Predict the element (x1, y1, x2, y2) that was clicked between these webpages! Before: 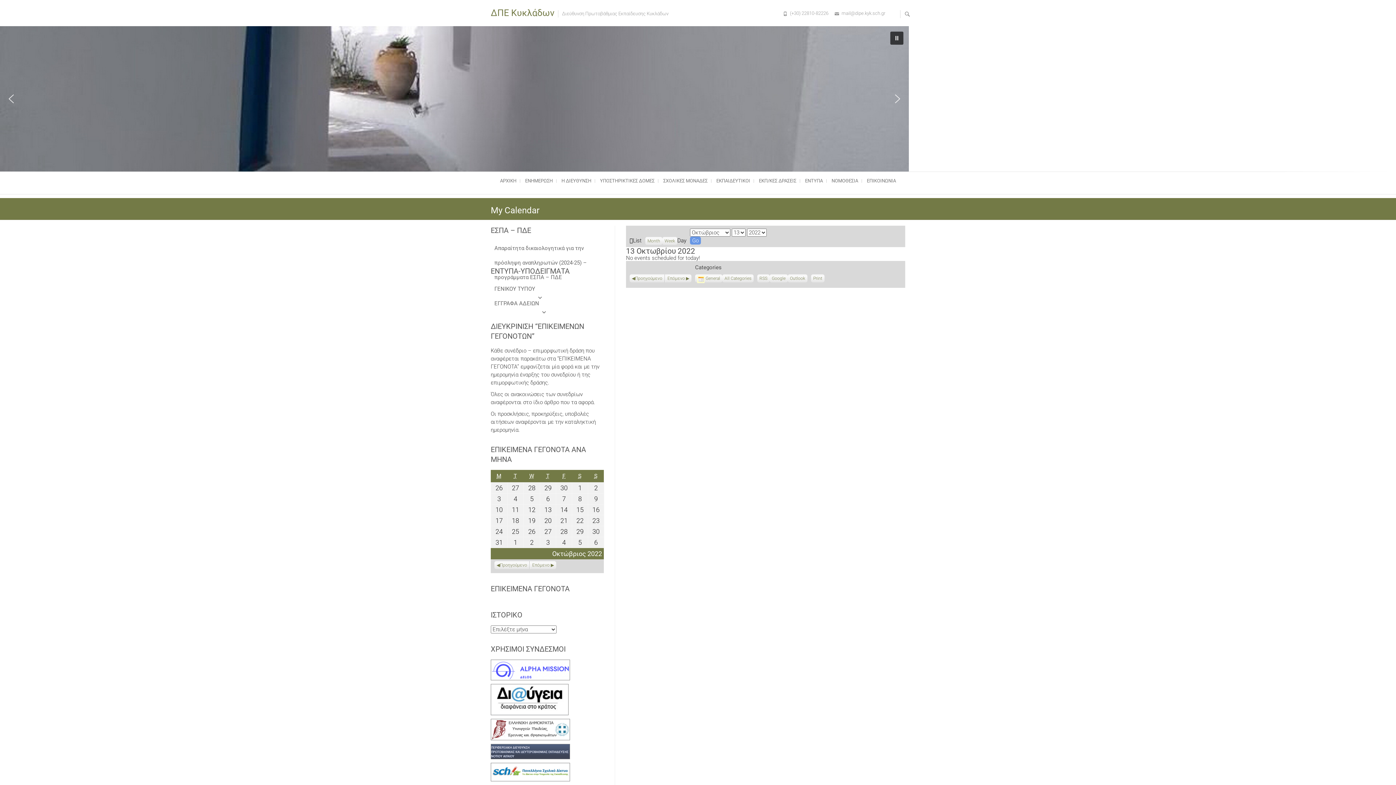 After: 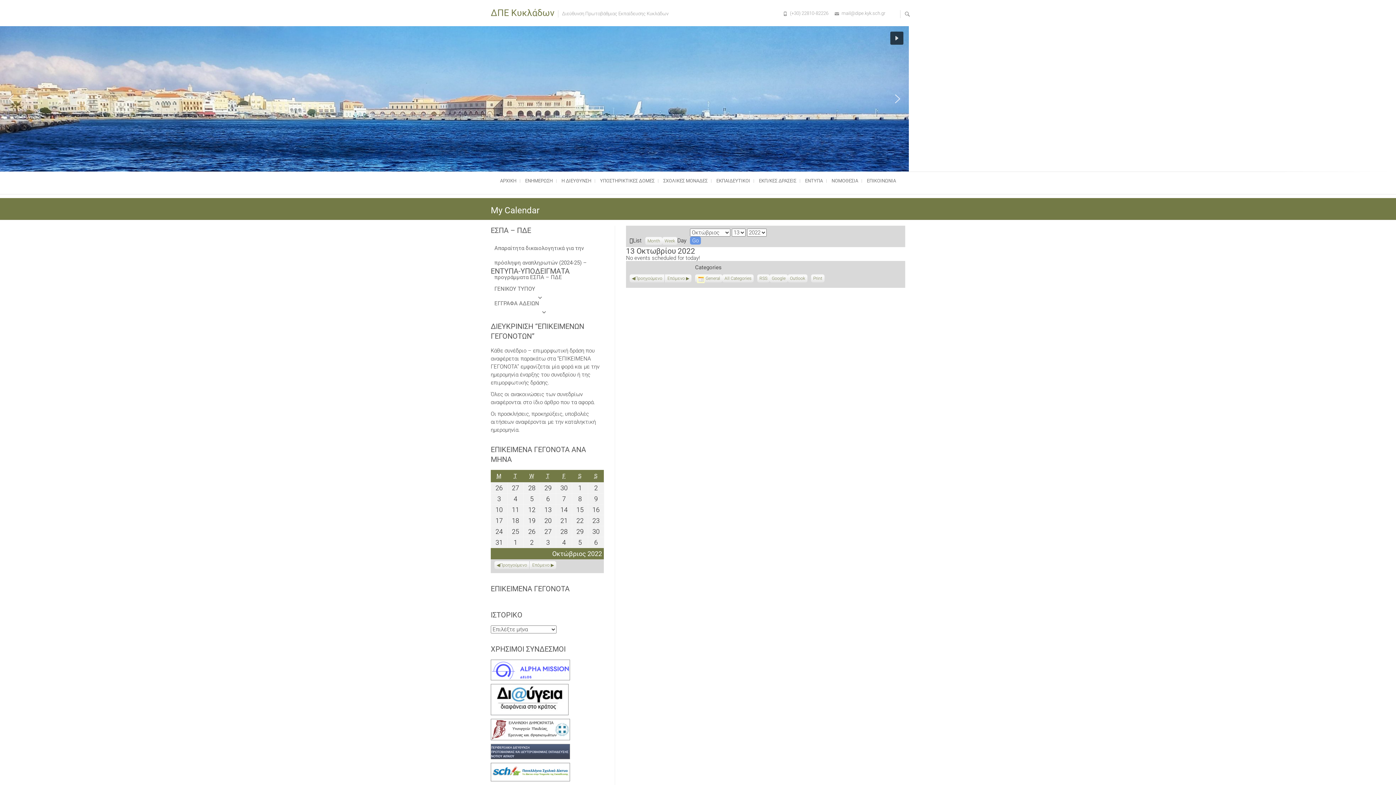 Action: bbox: (890, 31, 903, 44) label: Pause autoplay